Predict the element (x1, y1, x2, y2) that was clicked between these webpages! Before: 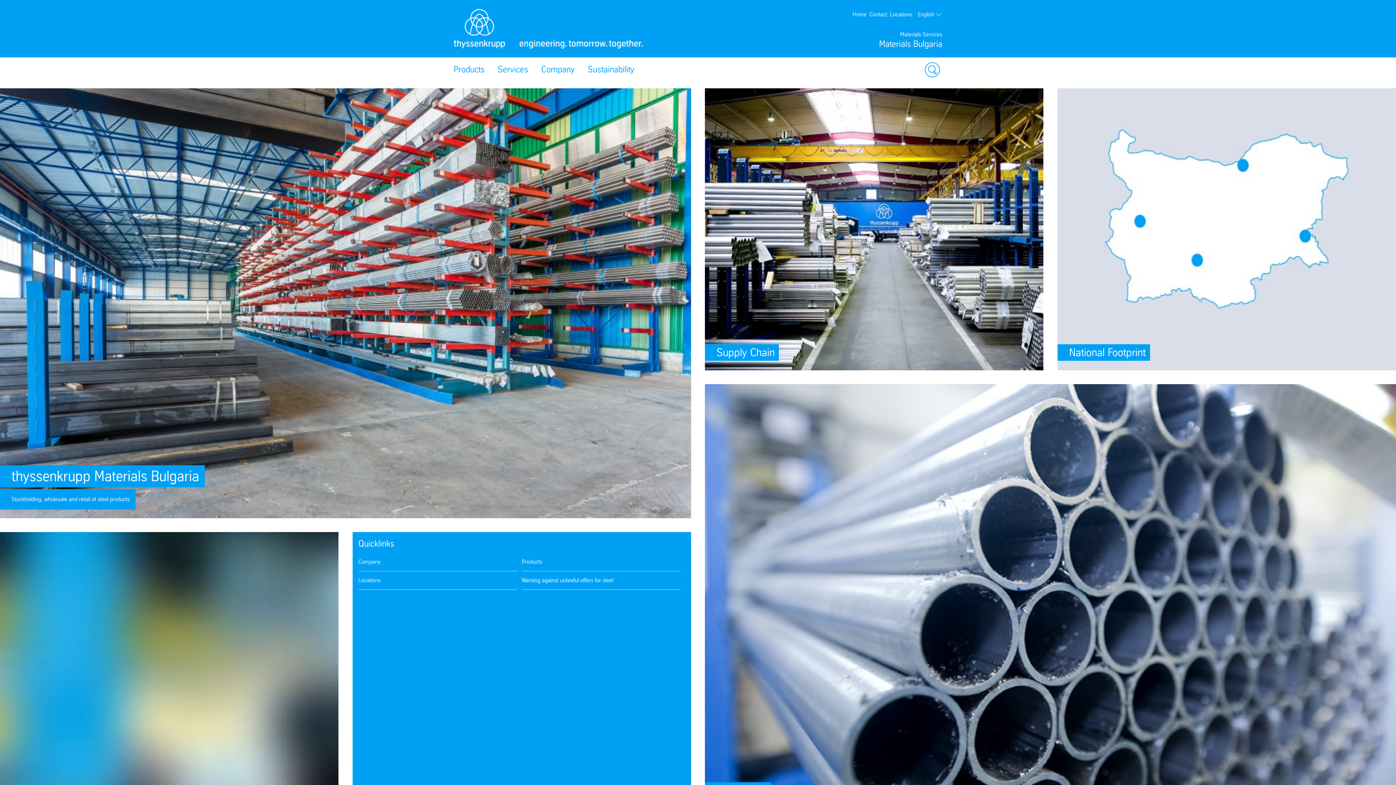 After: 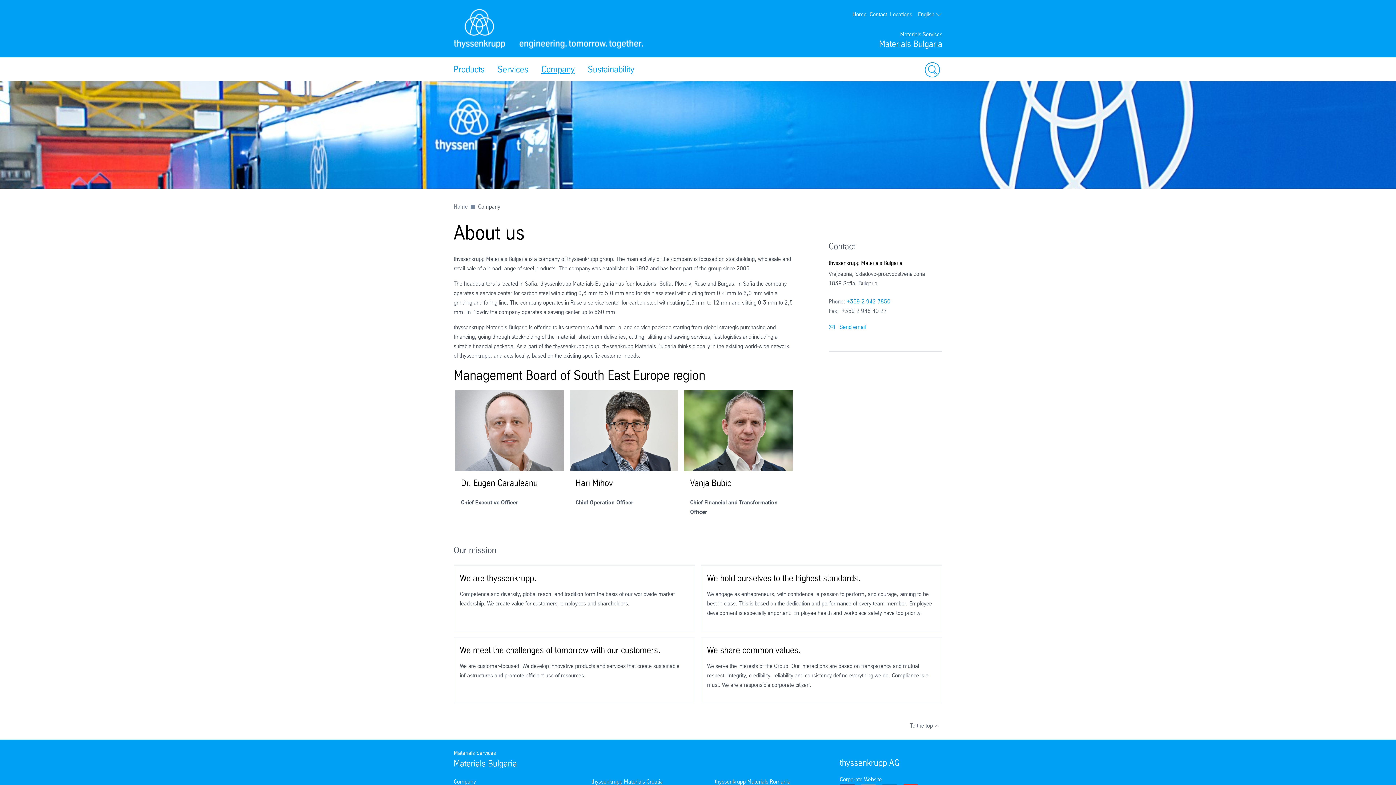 Action: label: SafeValue must use [property]=binding: <p>thyssenkrupp Materials Bulgaria</p> (see https://g.co/ng/security#xss) bbox: (0, 88, 691, 518)